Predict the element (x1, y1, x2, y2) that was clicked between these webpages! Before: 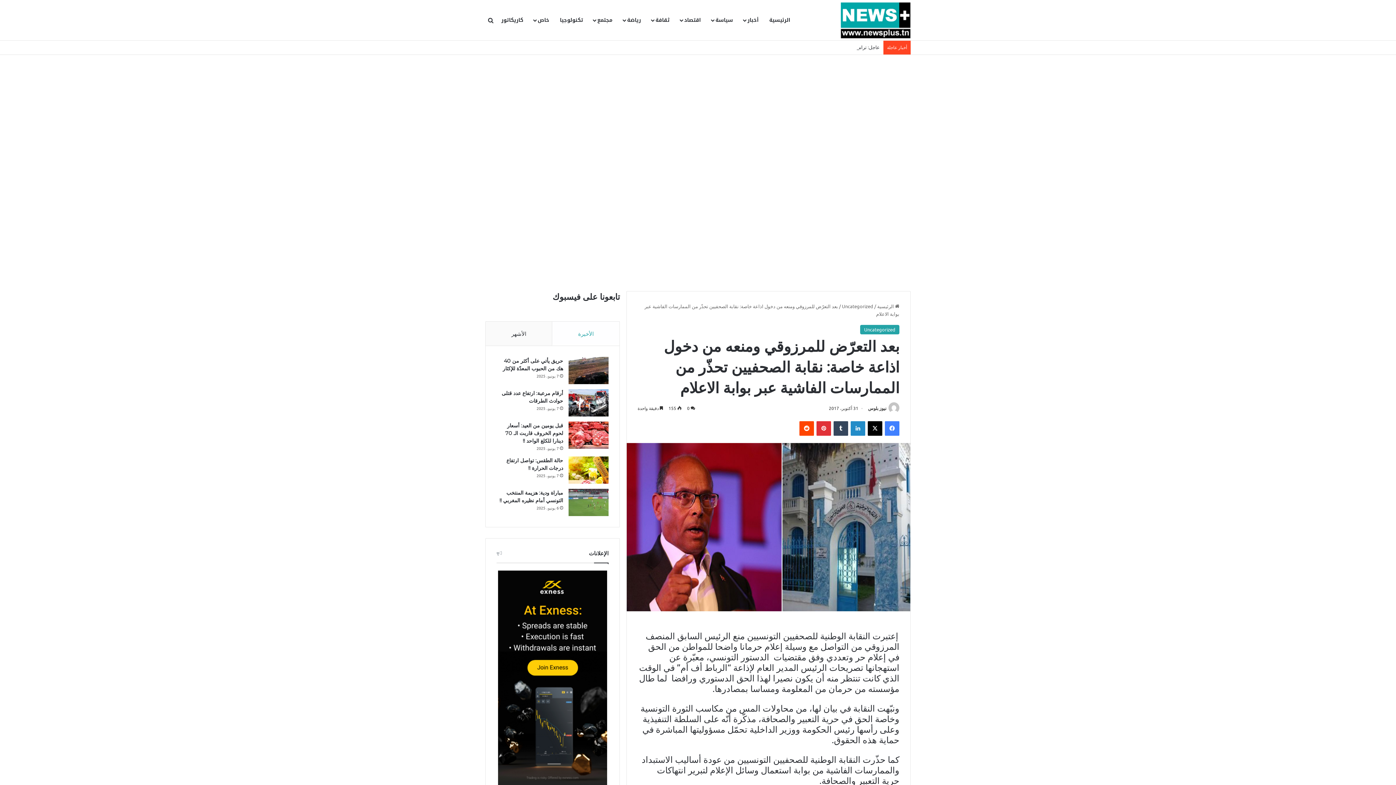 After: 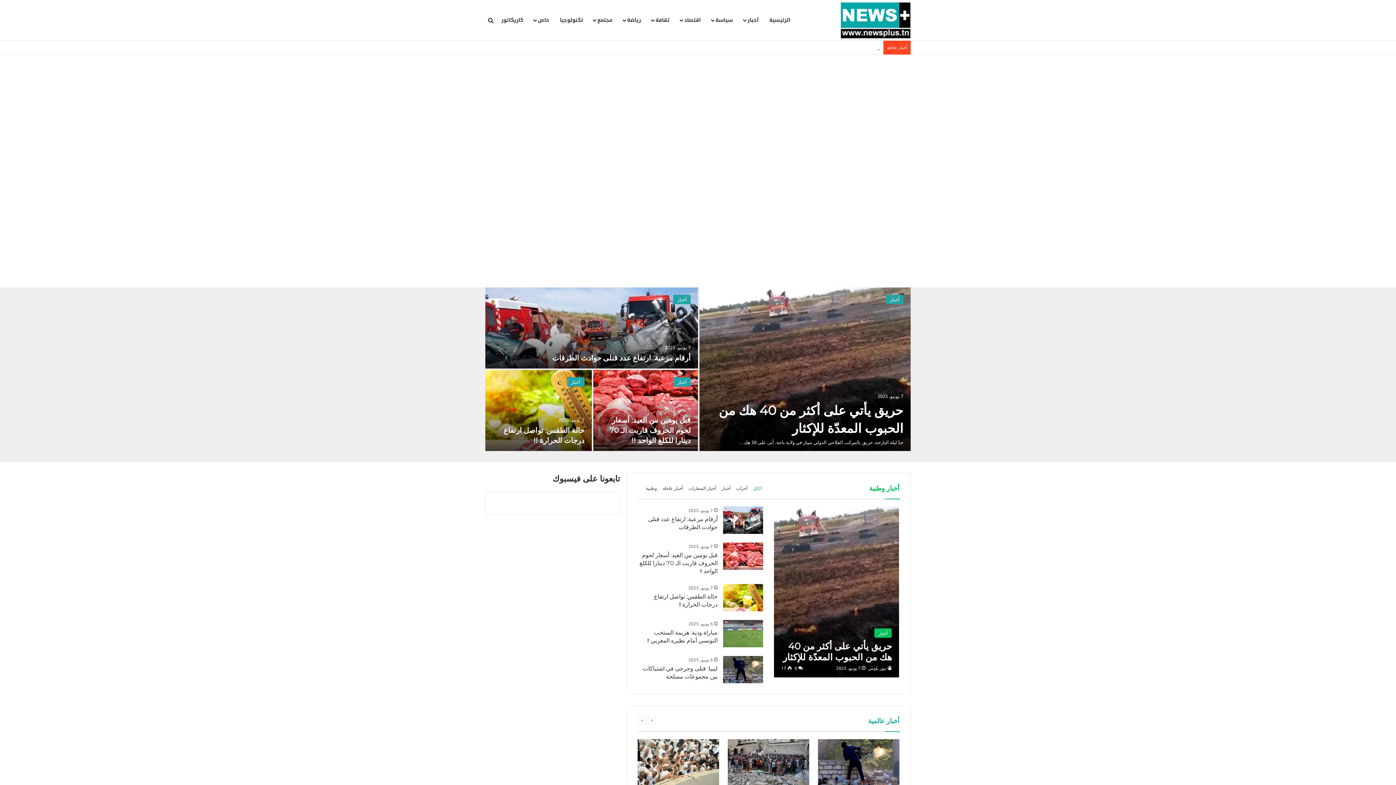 Action: bbox: (764, 0, 795, 40) label: الرئيسية